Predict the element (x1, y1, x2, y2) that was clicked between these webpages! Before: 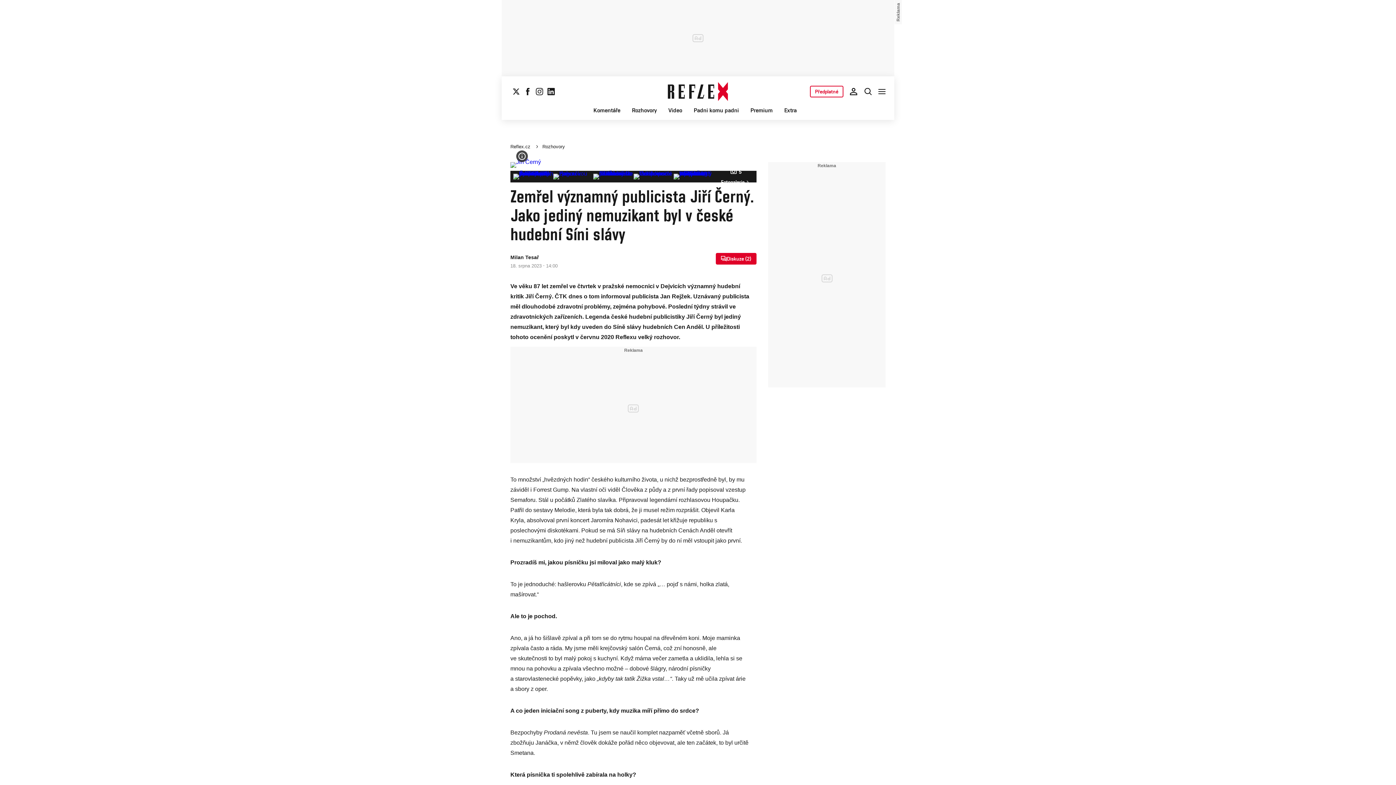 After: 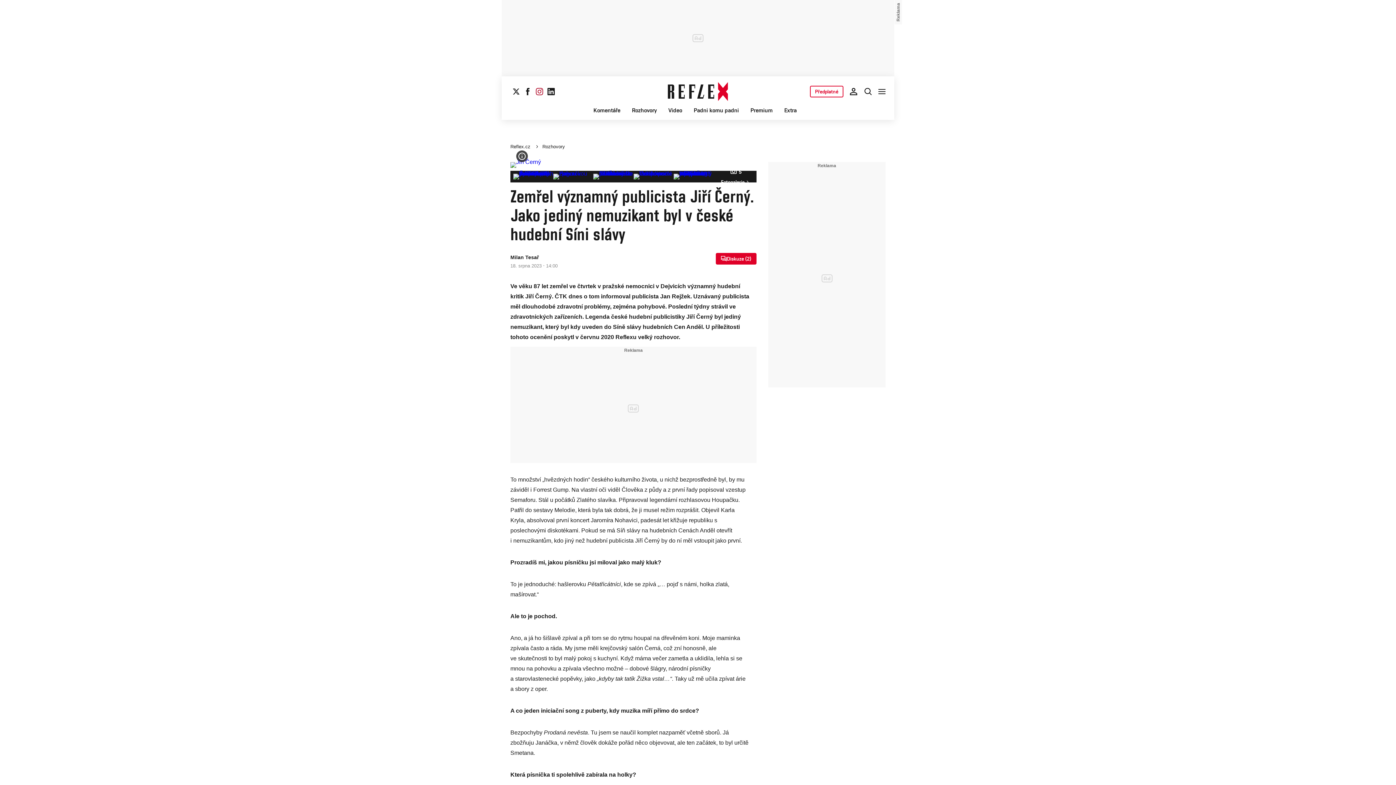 Action: bbox: (533, 85, 545, 97) label: Sledujte nás na Instagramu